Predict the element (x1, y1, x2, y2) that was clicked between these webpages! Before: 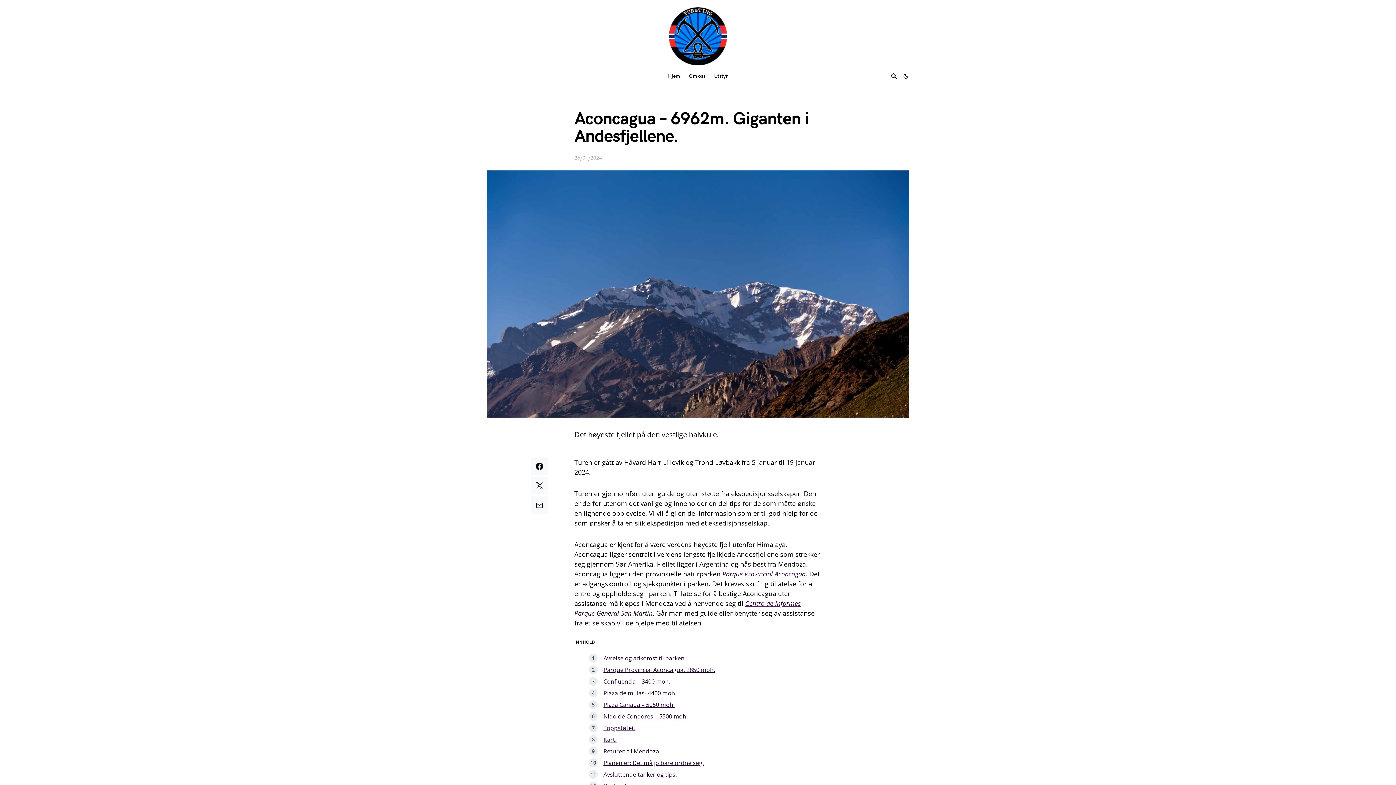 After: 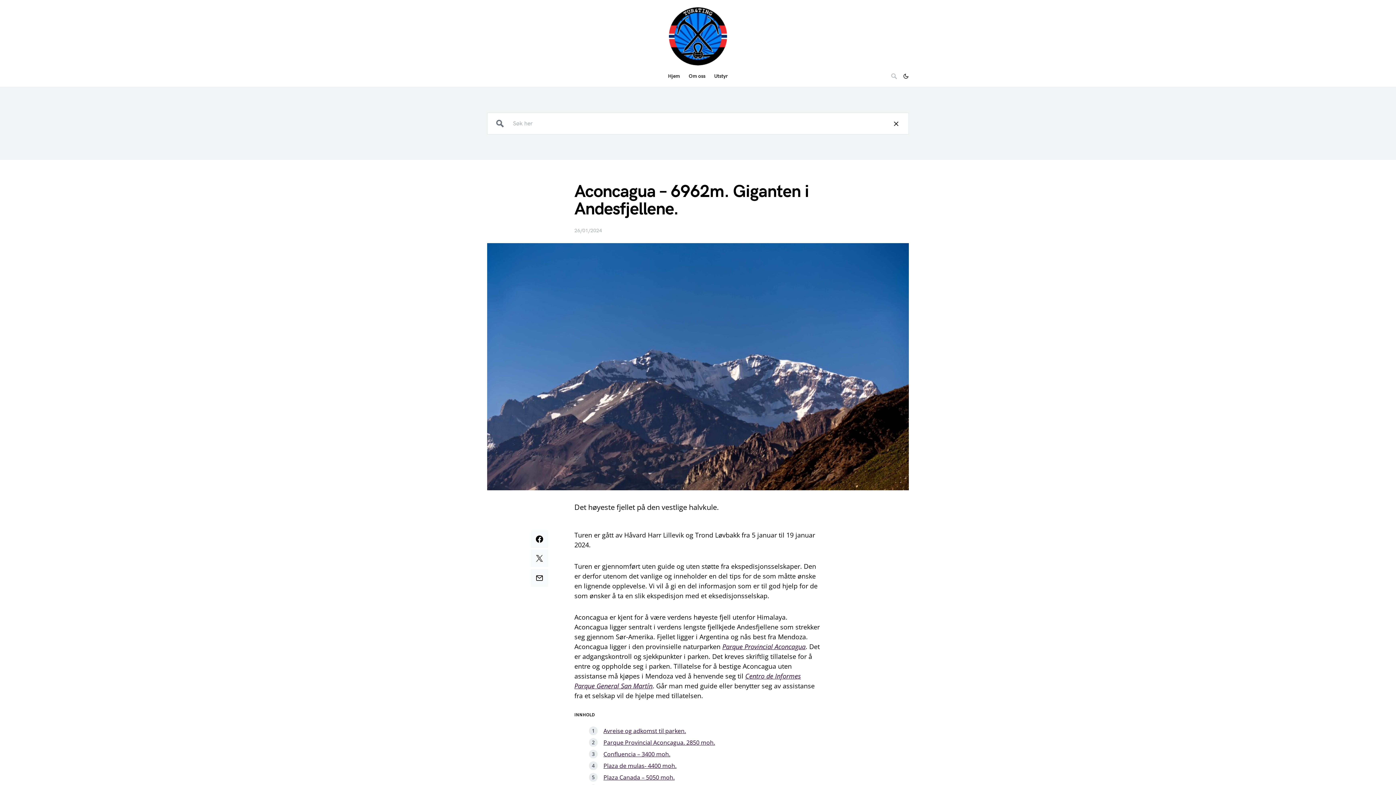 Action: bbox: (891, 70, 897, 82)